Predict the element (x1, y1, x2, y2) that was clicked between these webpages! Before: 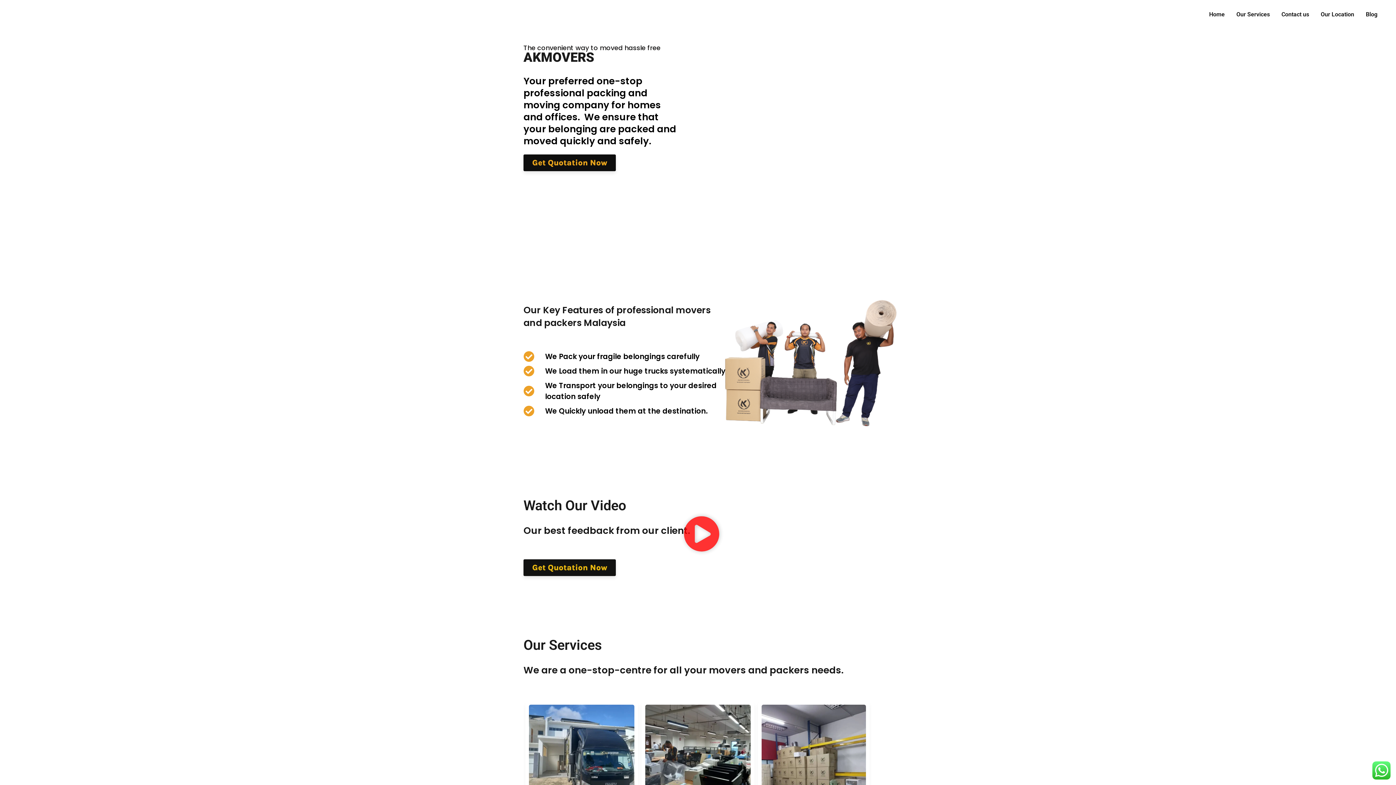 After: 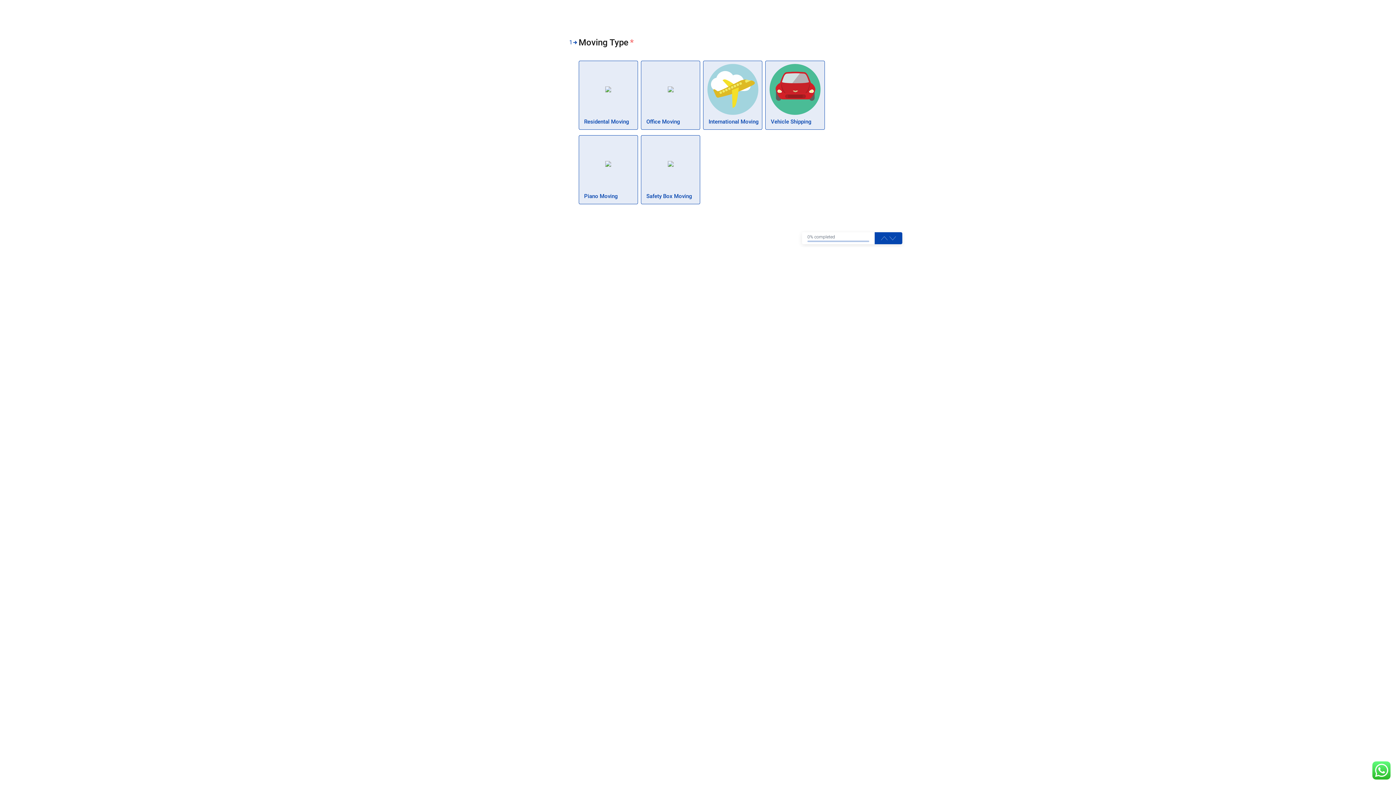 Action: label: Get Quotation Now bbox: (523, 154, 616, 171)